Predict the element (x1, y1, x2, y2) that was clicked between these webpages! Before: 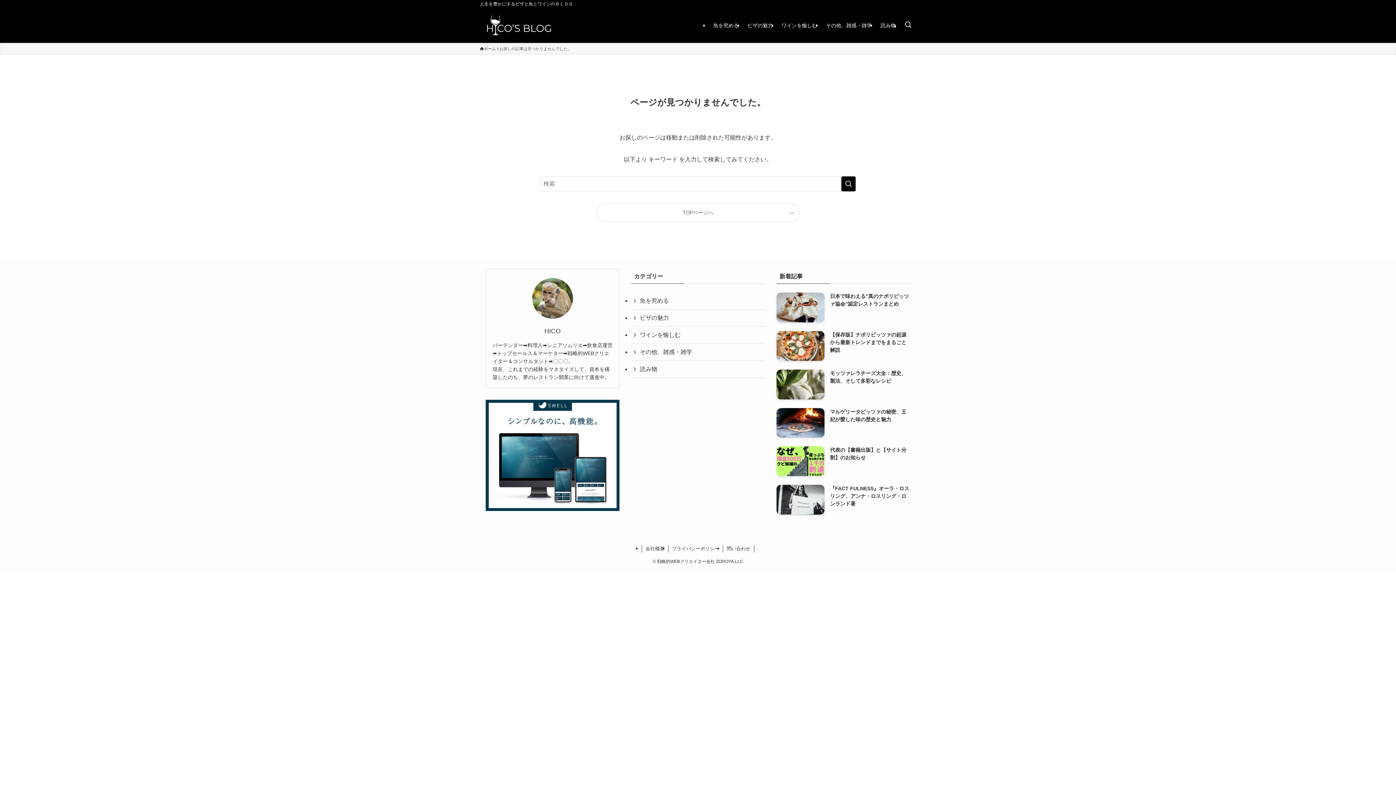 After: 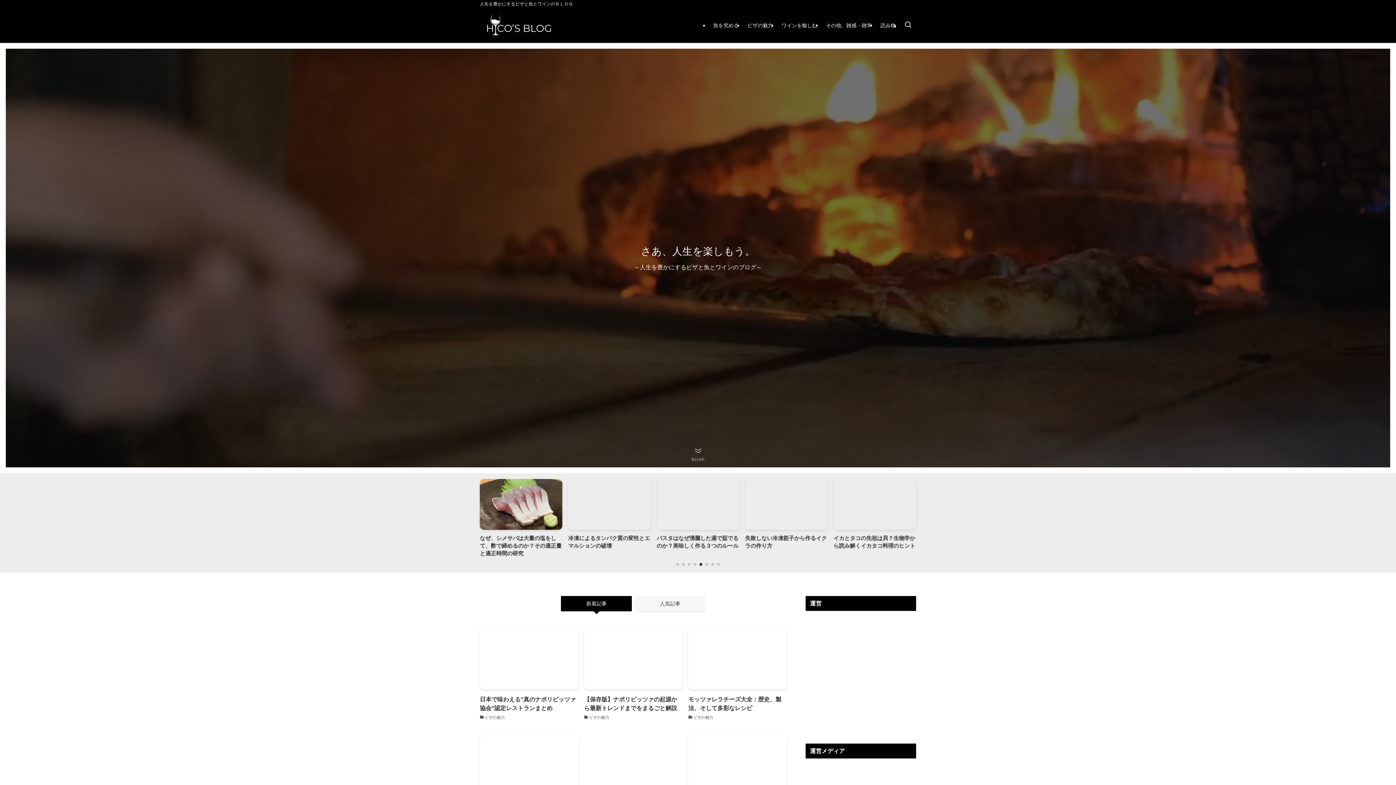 Action: bbox: (480, 13, 558, 37)